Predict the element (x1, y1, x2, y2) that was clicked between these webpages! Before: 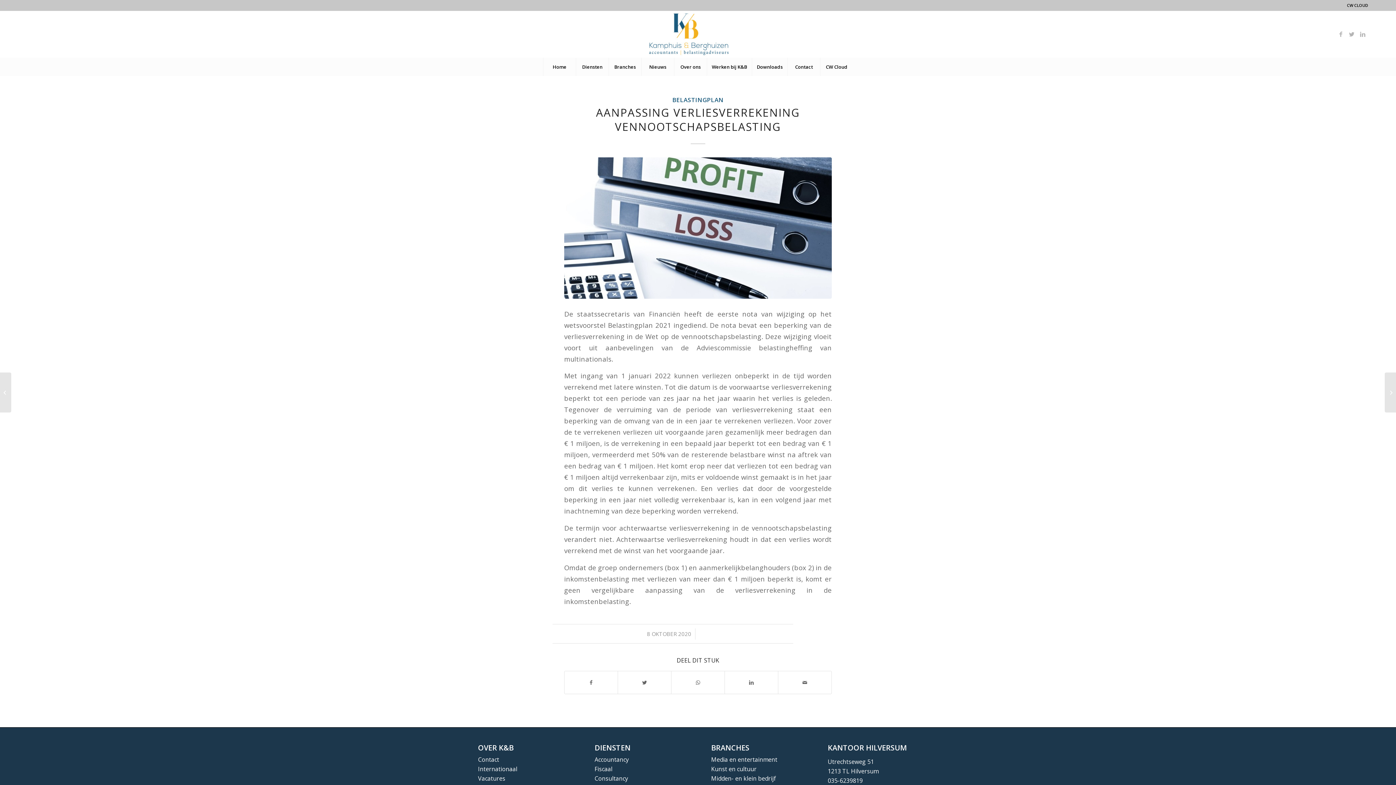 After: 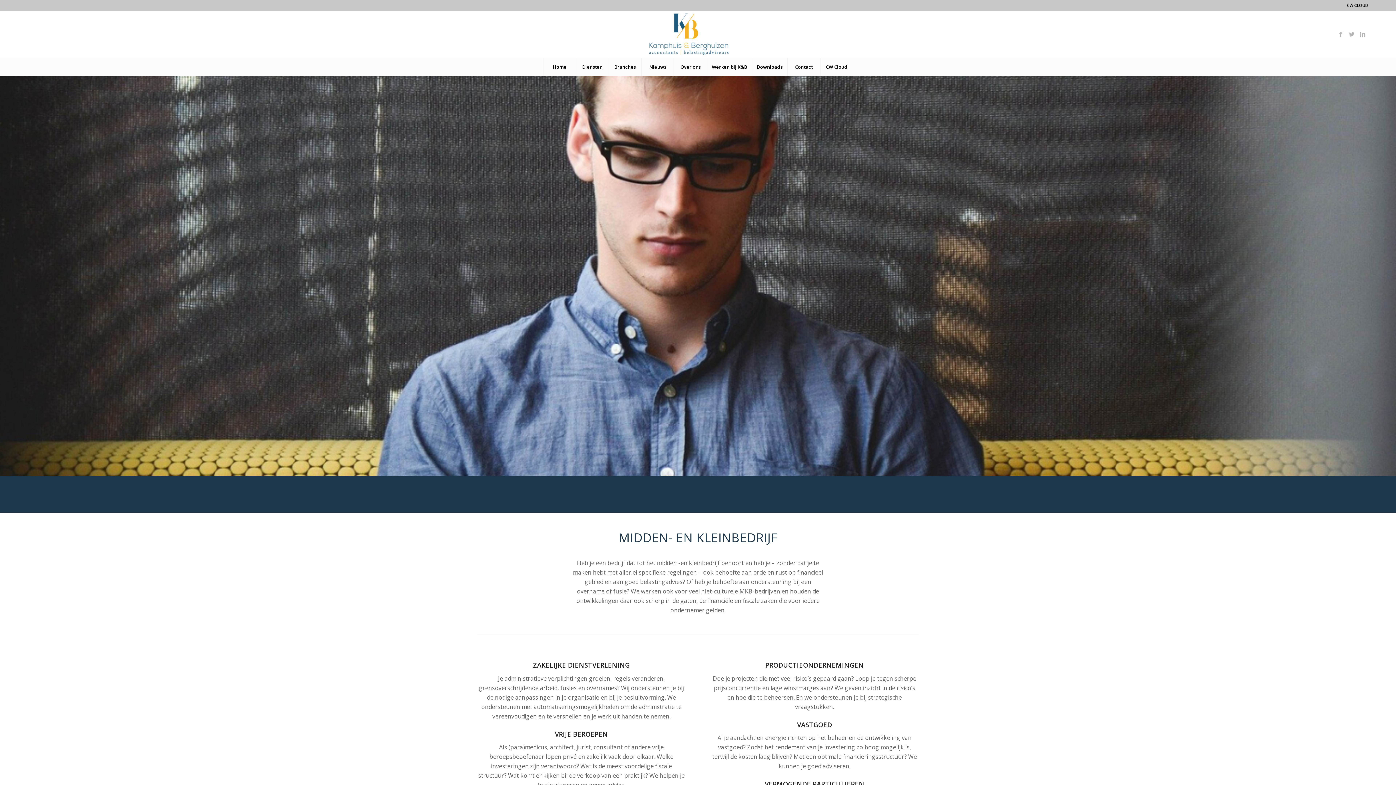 Action: label: Midden- en klein bedrijf bbox: (711, 775, 776, 783)